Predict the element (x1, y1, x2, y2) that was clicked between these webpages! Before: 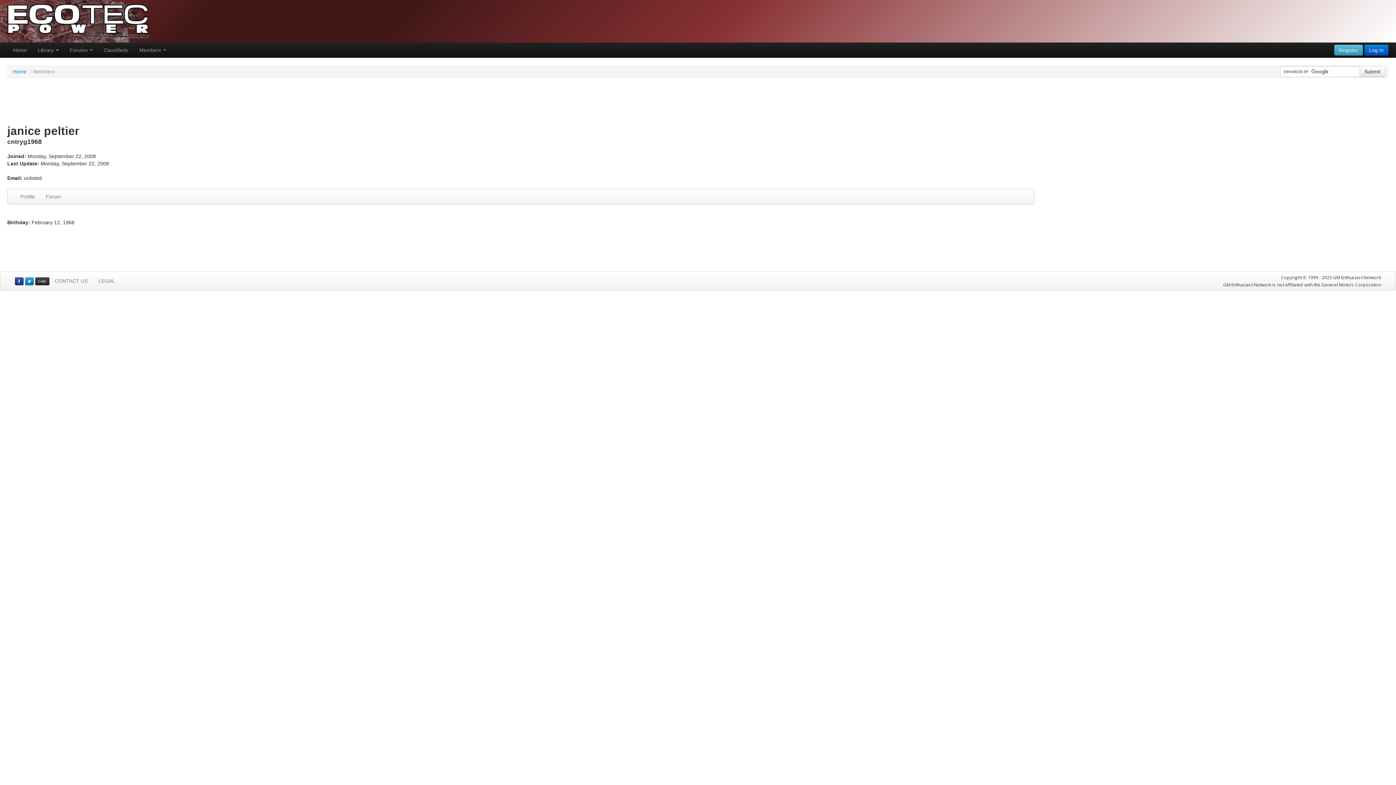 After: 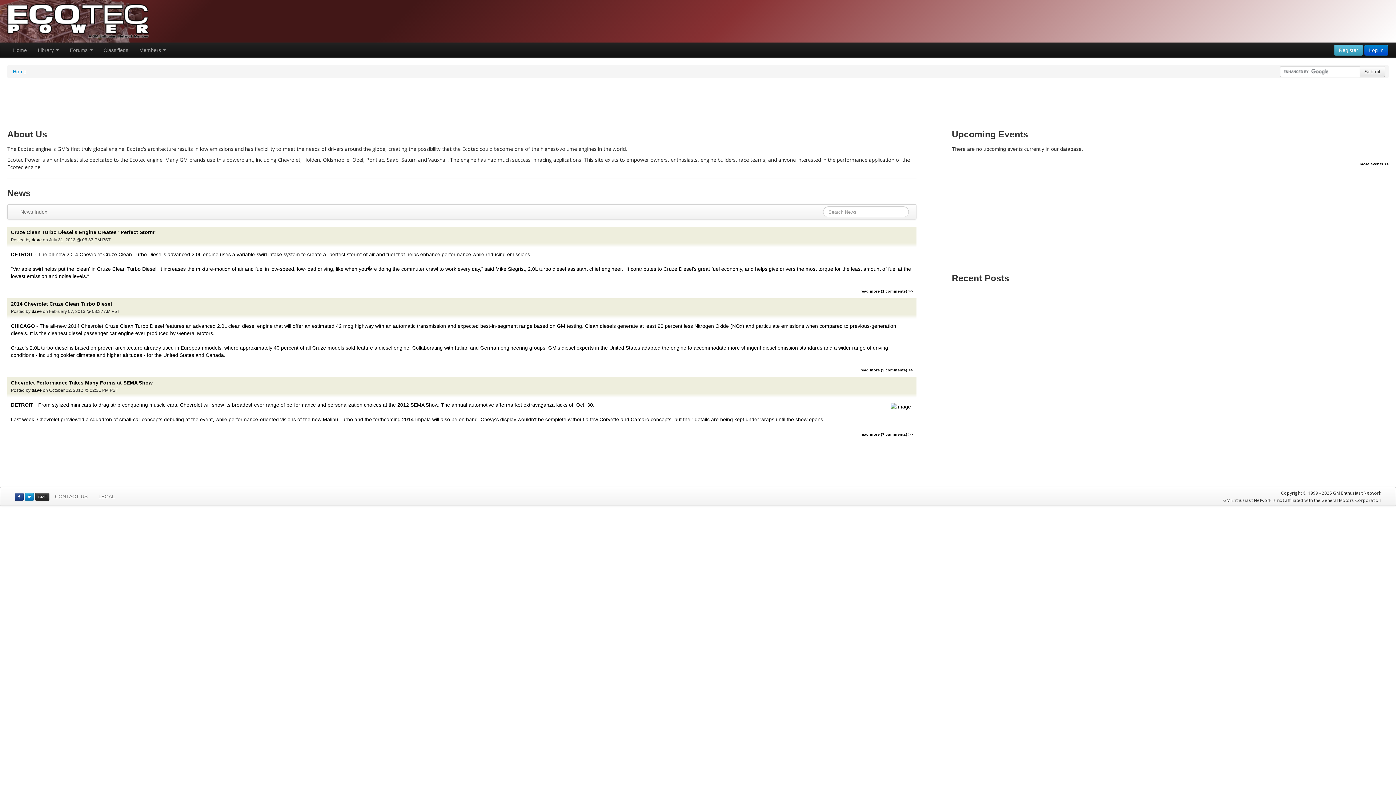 Action: label: Home bbox: (12, 68, 26, 74)